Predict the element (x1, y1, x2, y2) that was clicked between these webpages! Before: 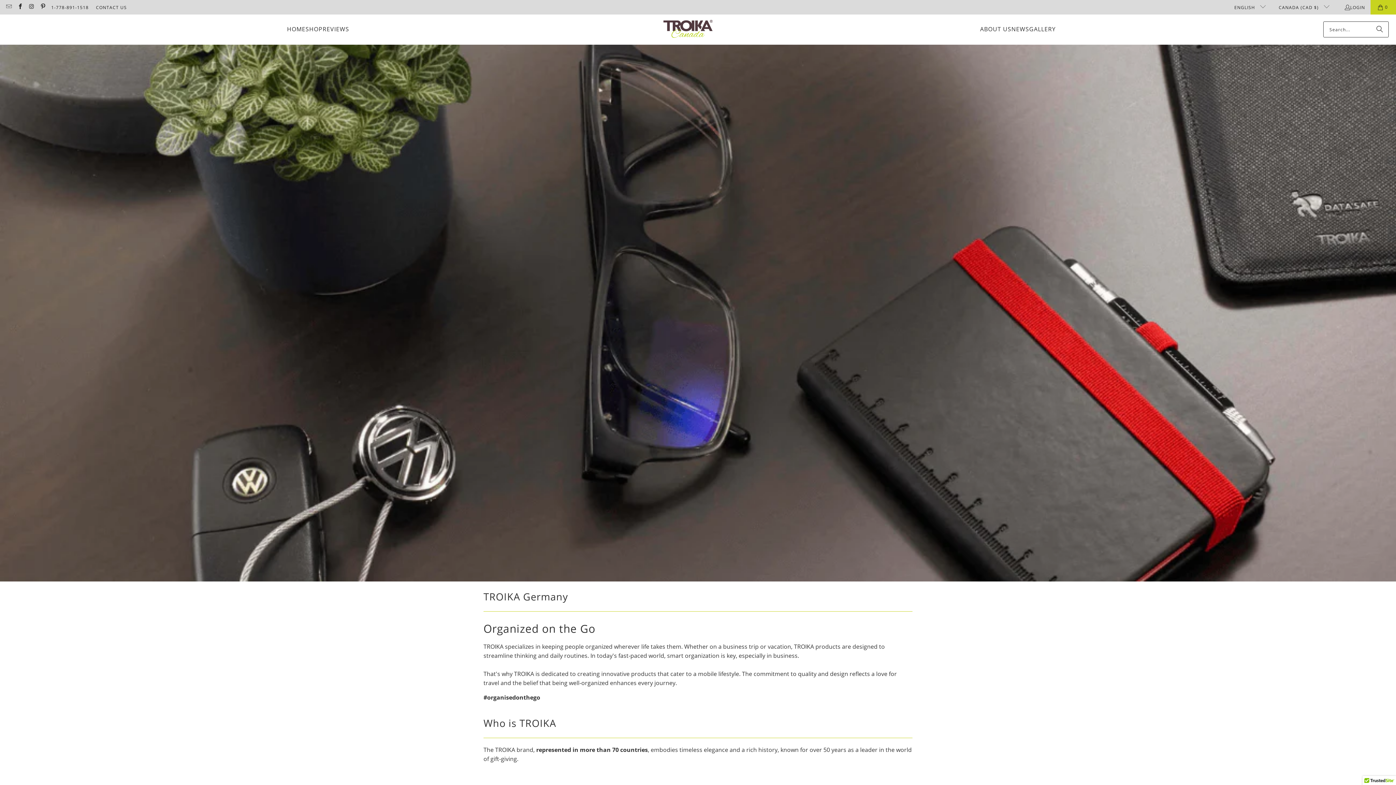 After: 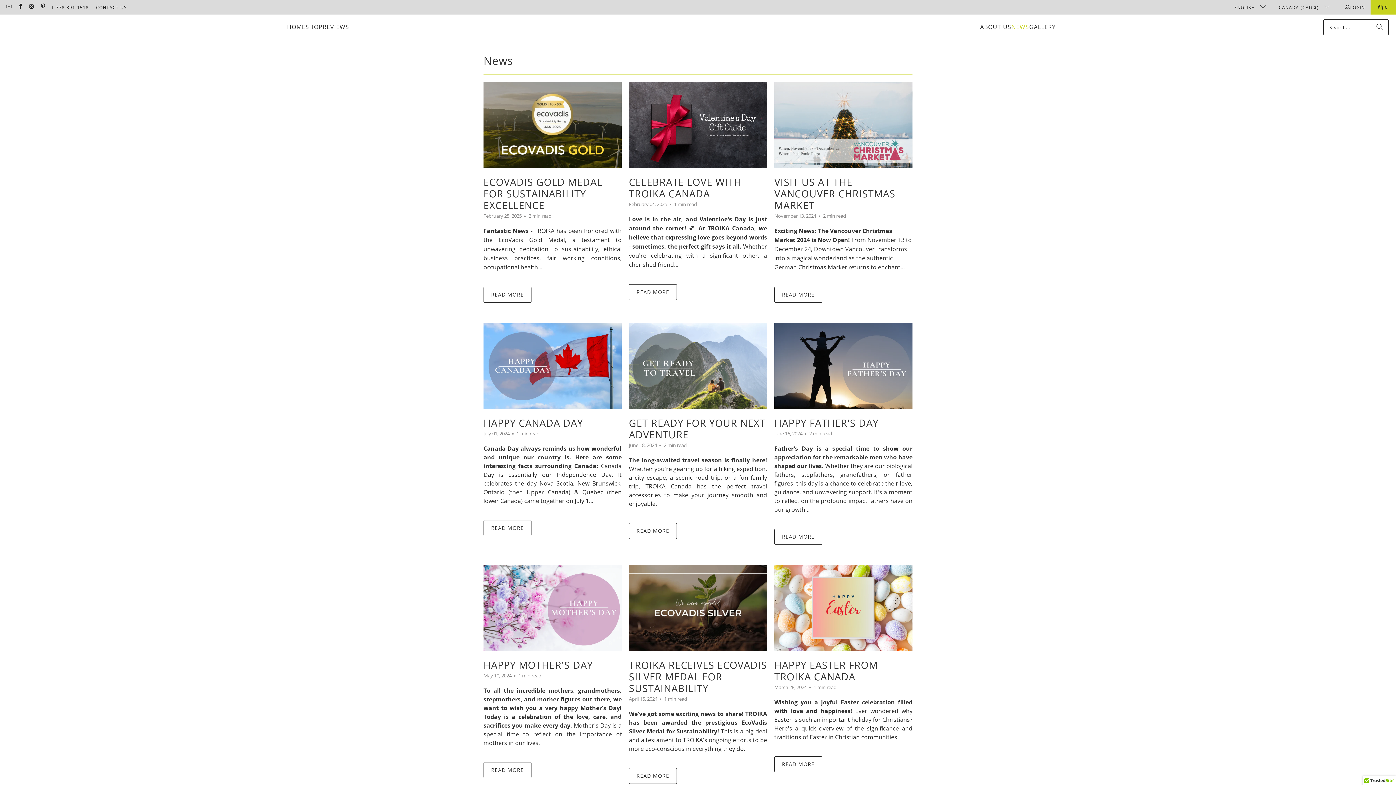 Action: label: NEWS bbox: (1011, 20, 1029, 38)